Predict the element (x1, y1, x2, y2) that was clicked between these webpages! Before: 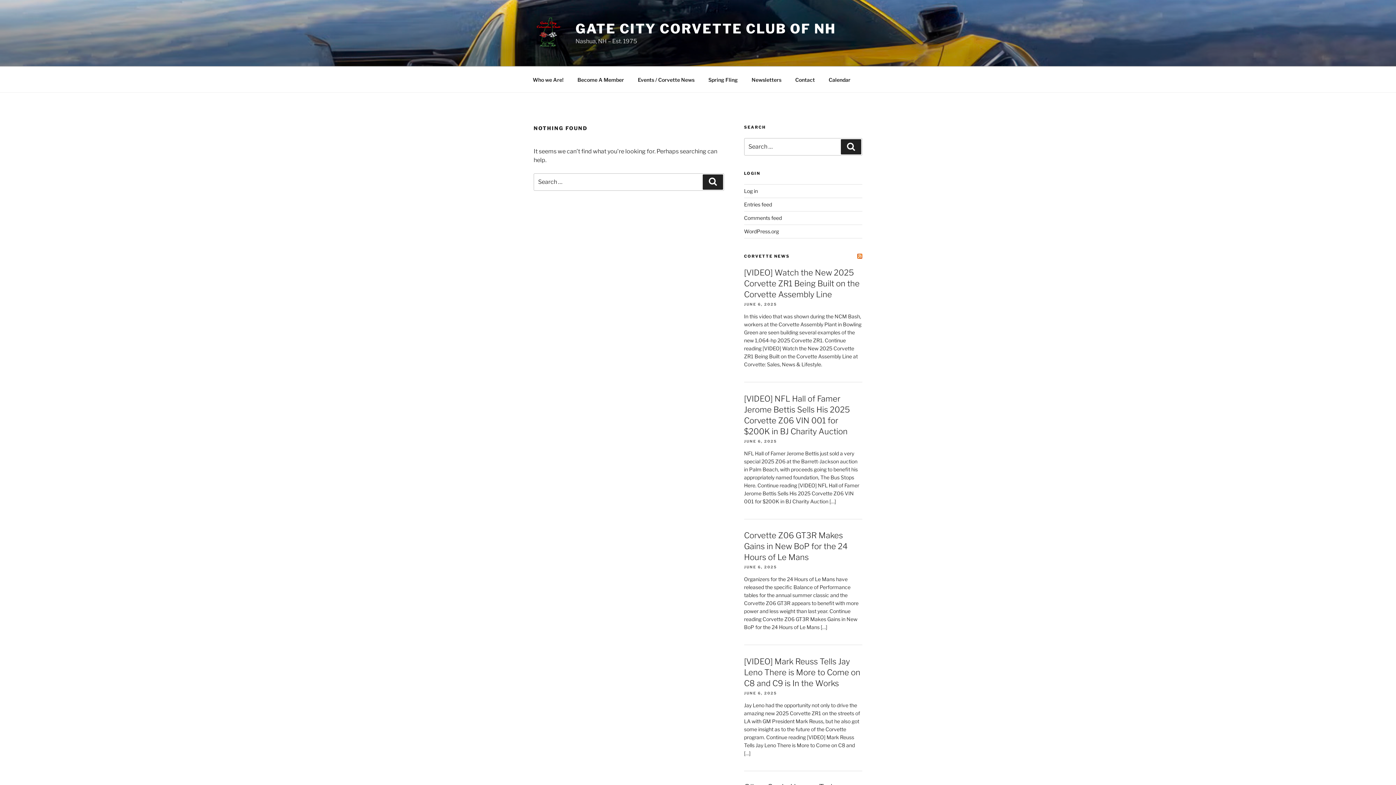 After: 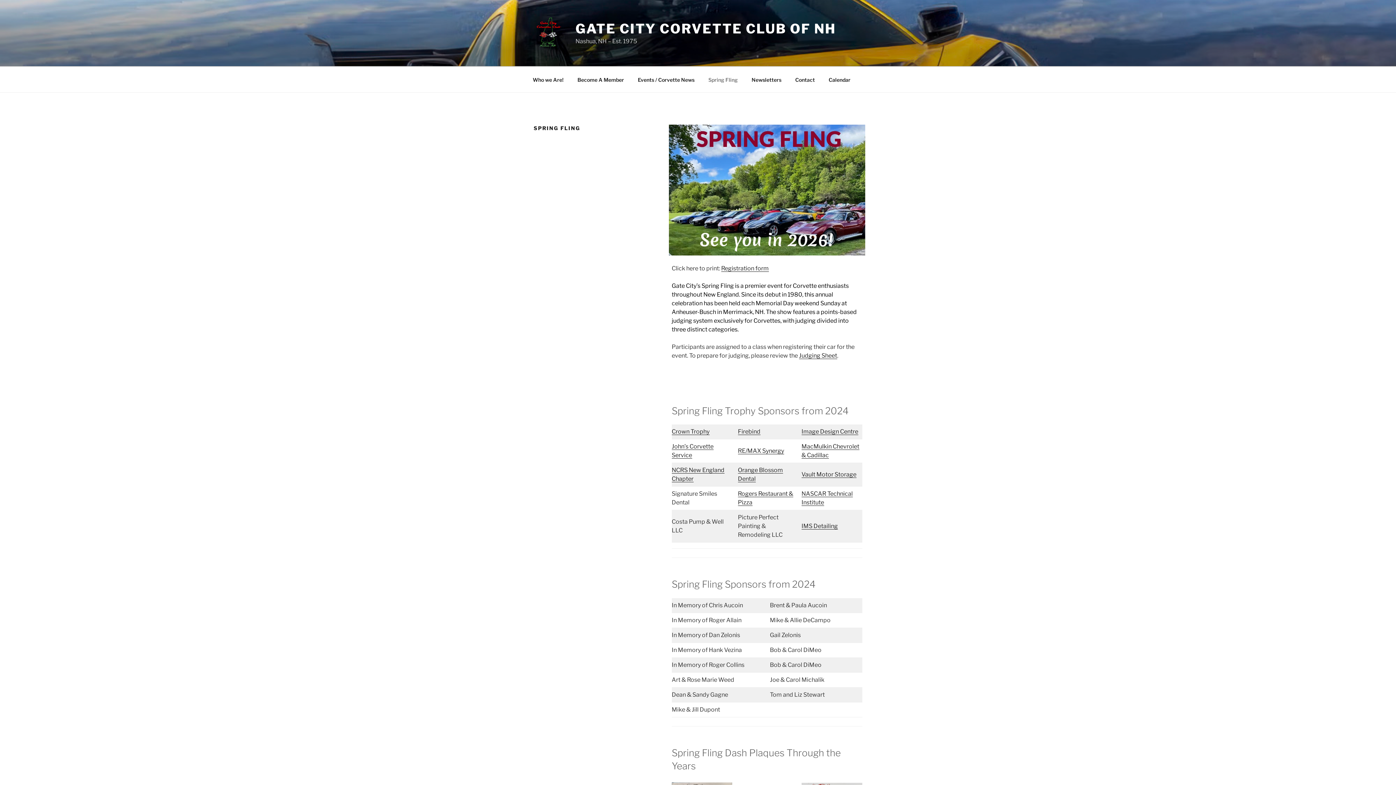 Action: bbox: (702, 70, 744, 88) label: Spring Fling